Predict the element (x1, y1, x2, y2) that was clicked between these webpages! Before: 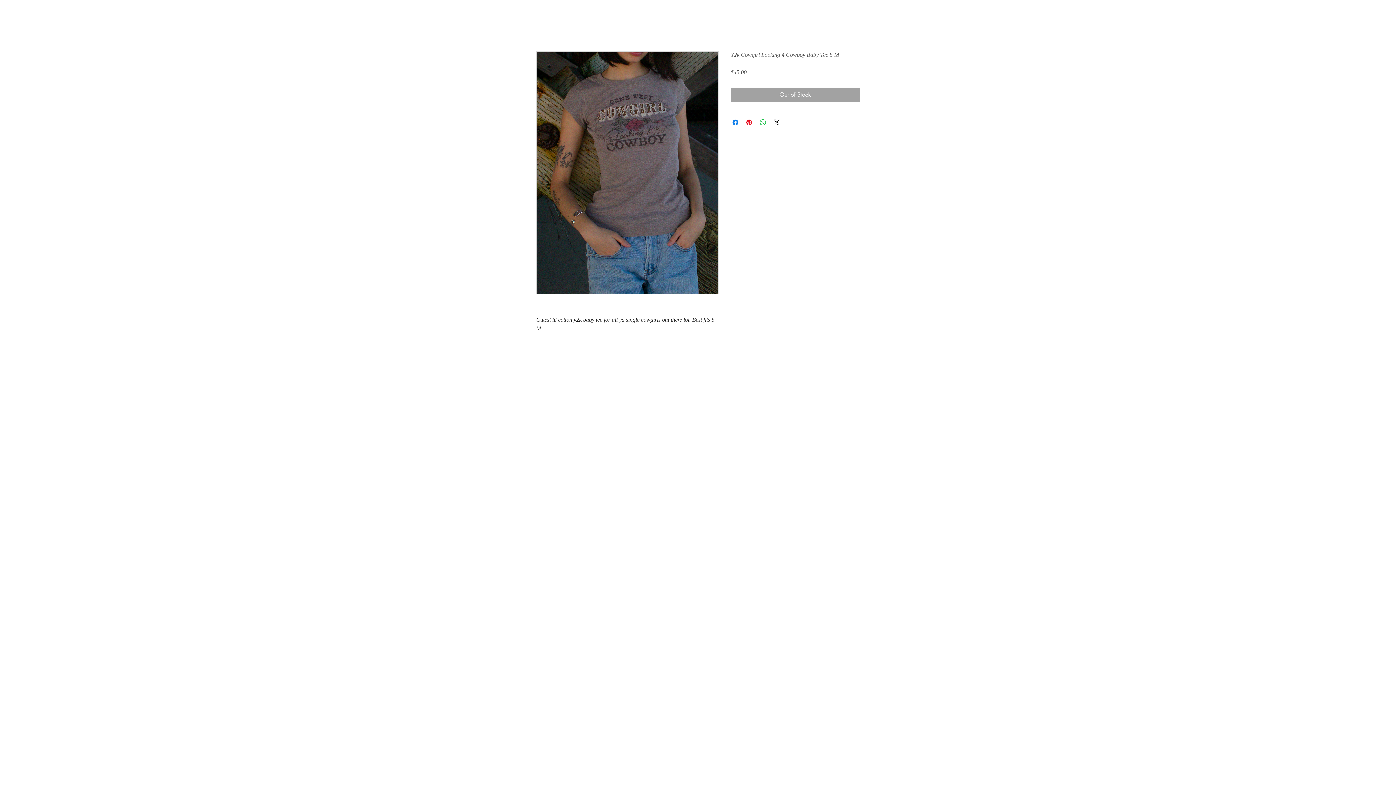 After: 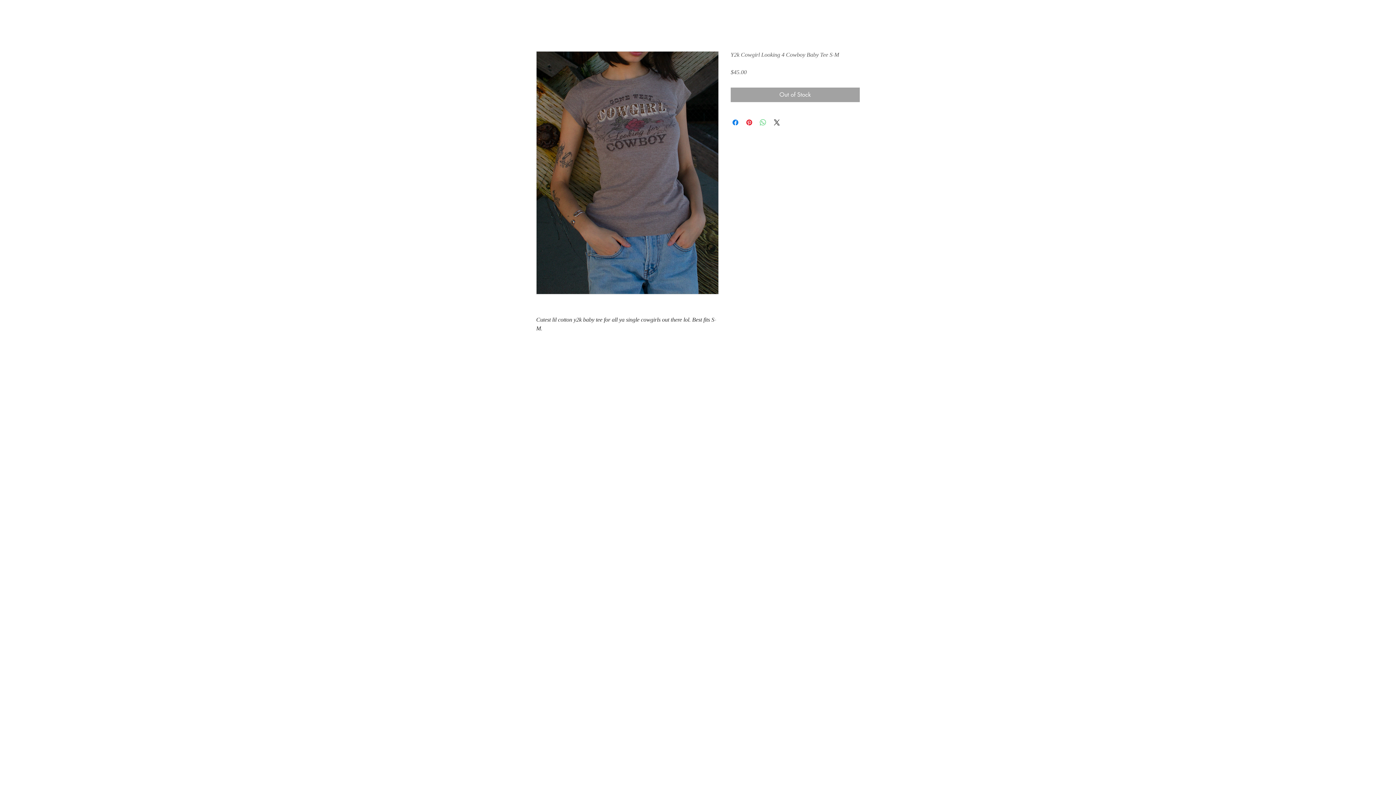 Action: bbox: (758, 118, 767, 126) label: Share on WhatsApp